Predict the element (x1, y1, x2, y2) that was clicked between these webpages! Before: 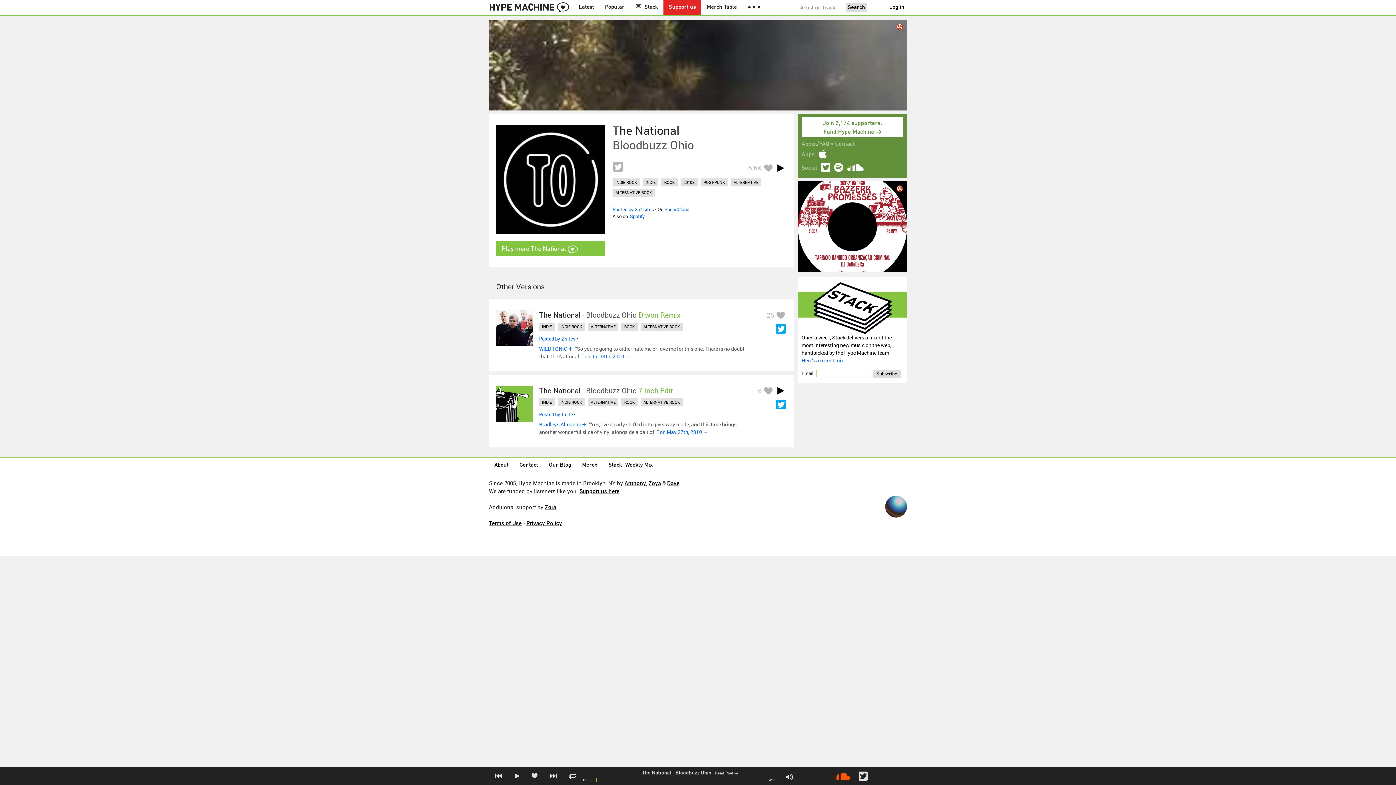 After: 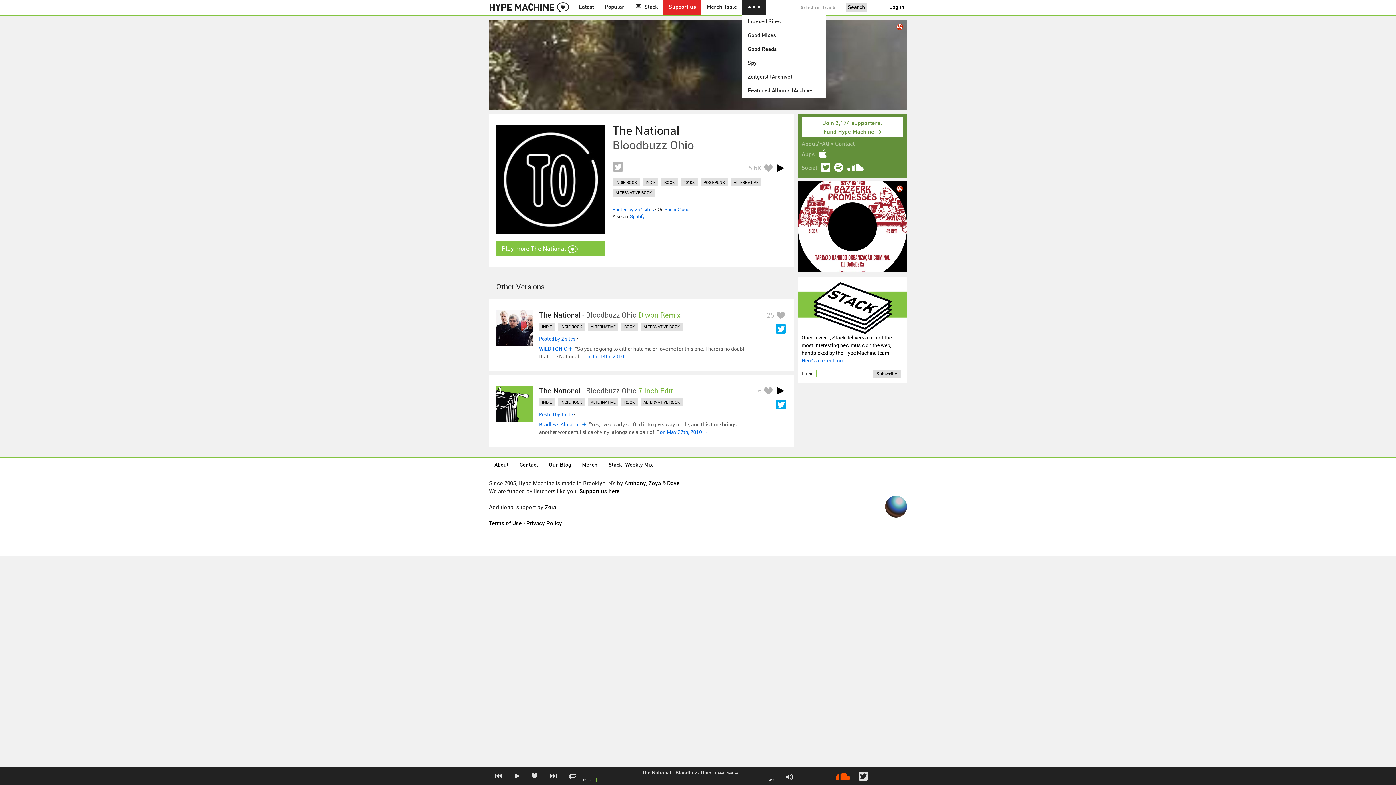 Action: label: ● ● ● bbox: (742, 0, 766, 15)